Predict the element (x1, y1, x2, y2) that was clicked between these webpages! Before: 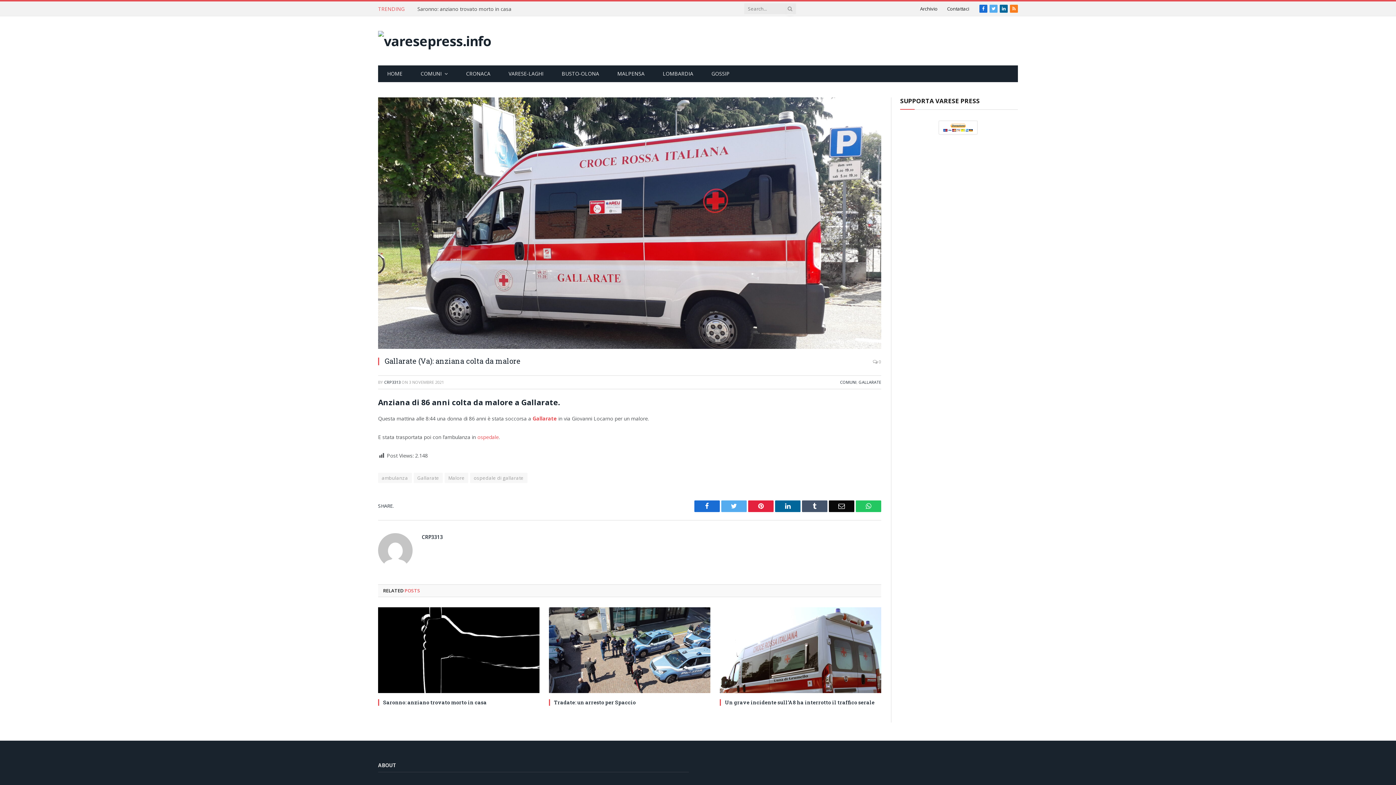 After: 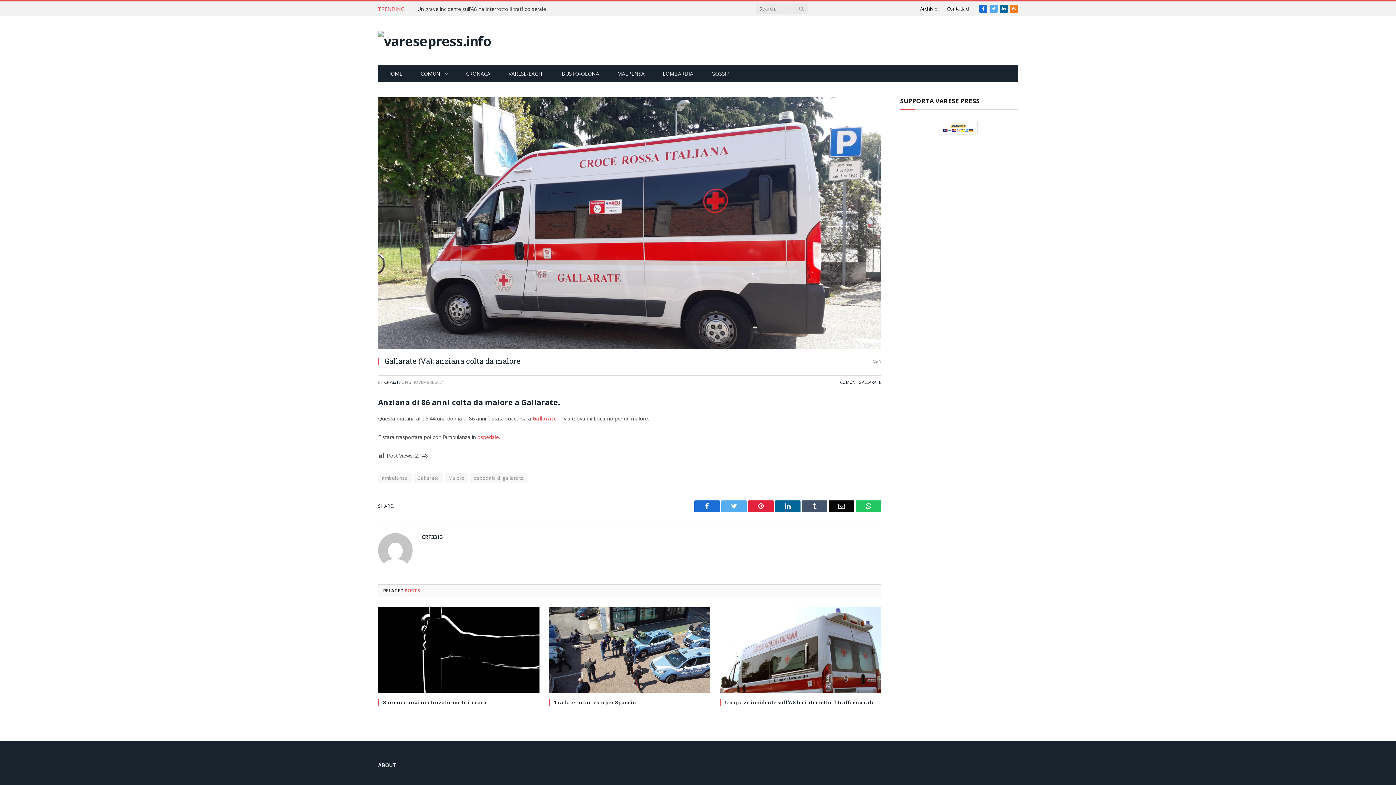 Action: label: Facebook bbox: (694, 500, 720, 512)